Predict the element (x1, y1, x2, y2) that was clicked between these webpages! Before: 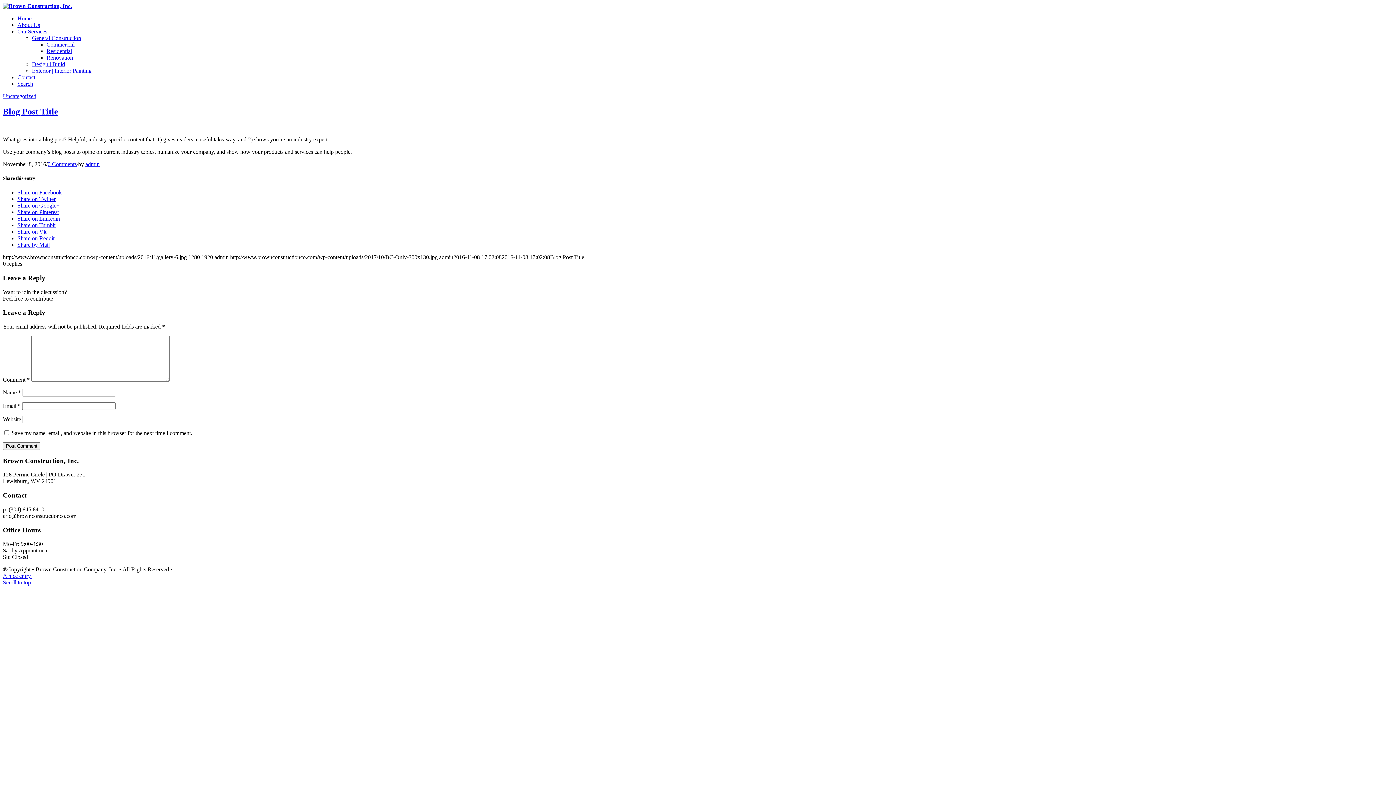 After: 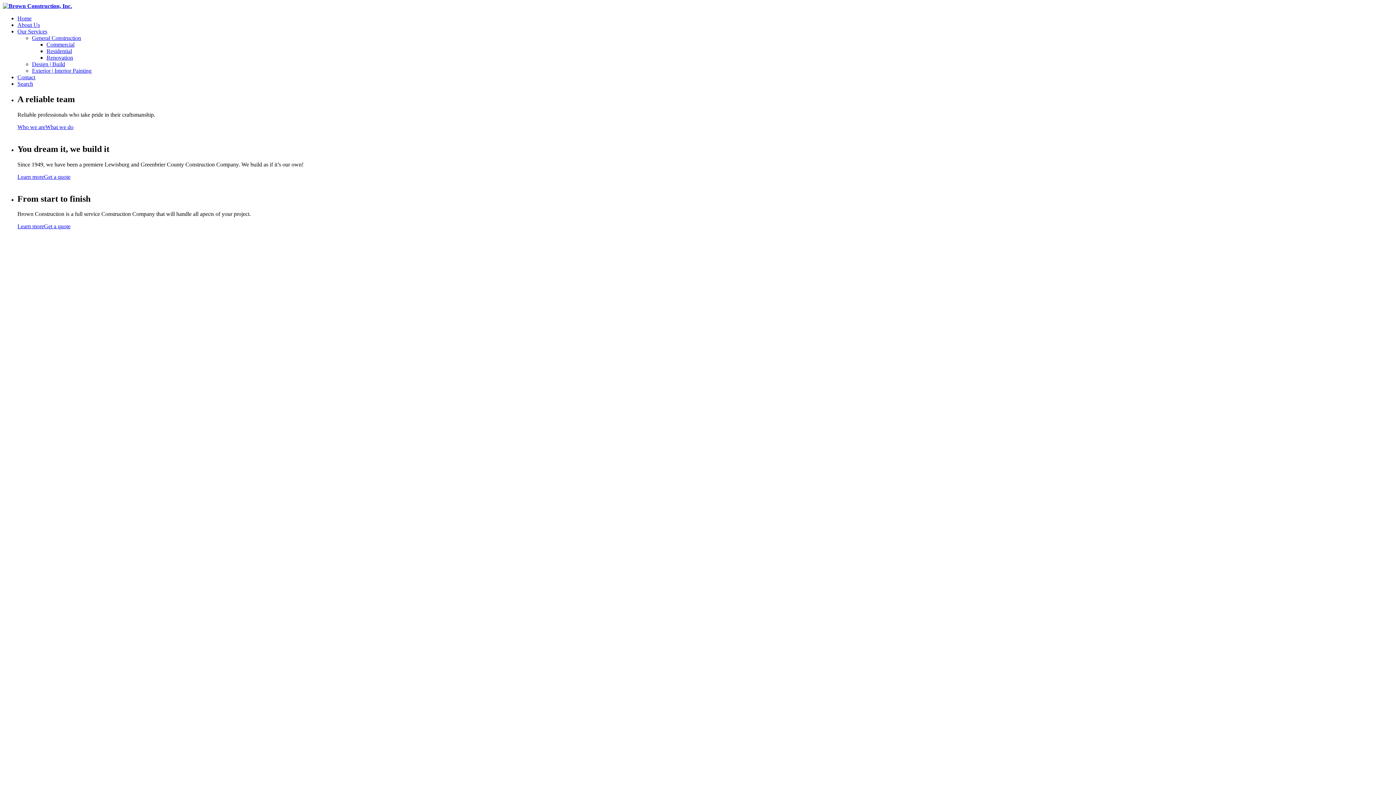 Action: bbox: (2, 2, 72, 9)